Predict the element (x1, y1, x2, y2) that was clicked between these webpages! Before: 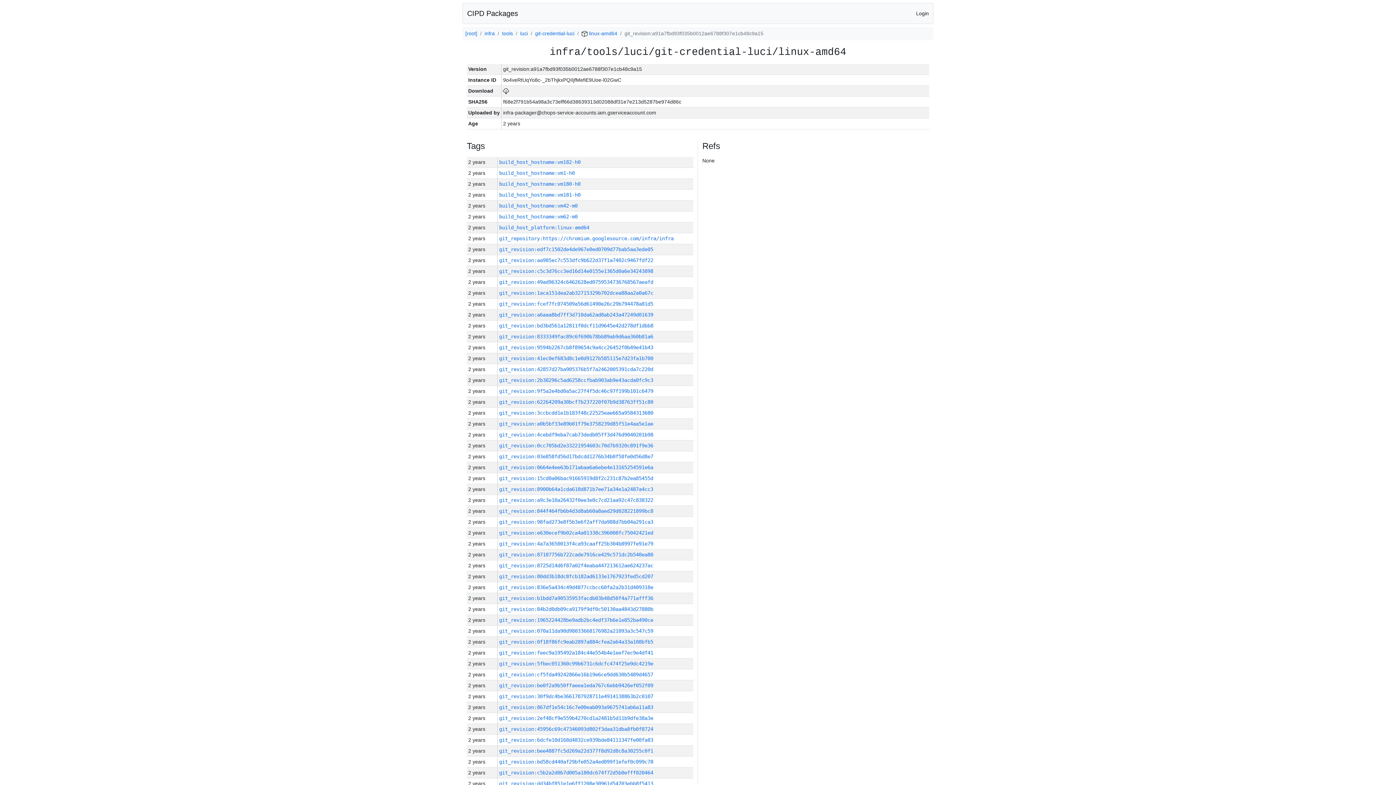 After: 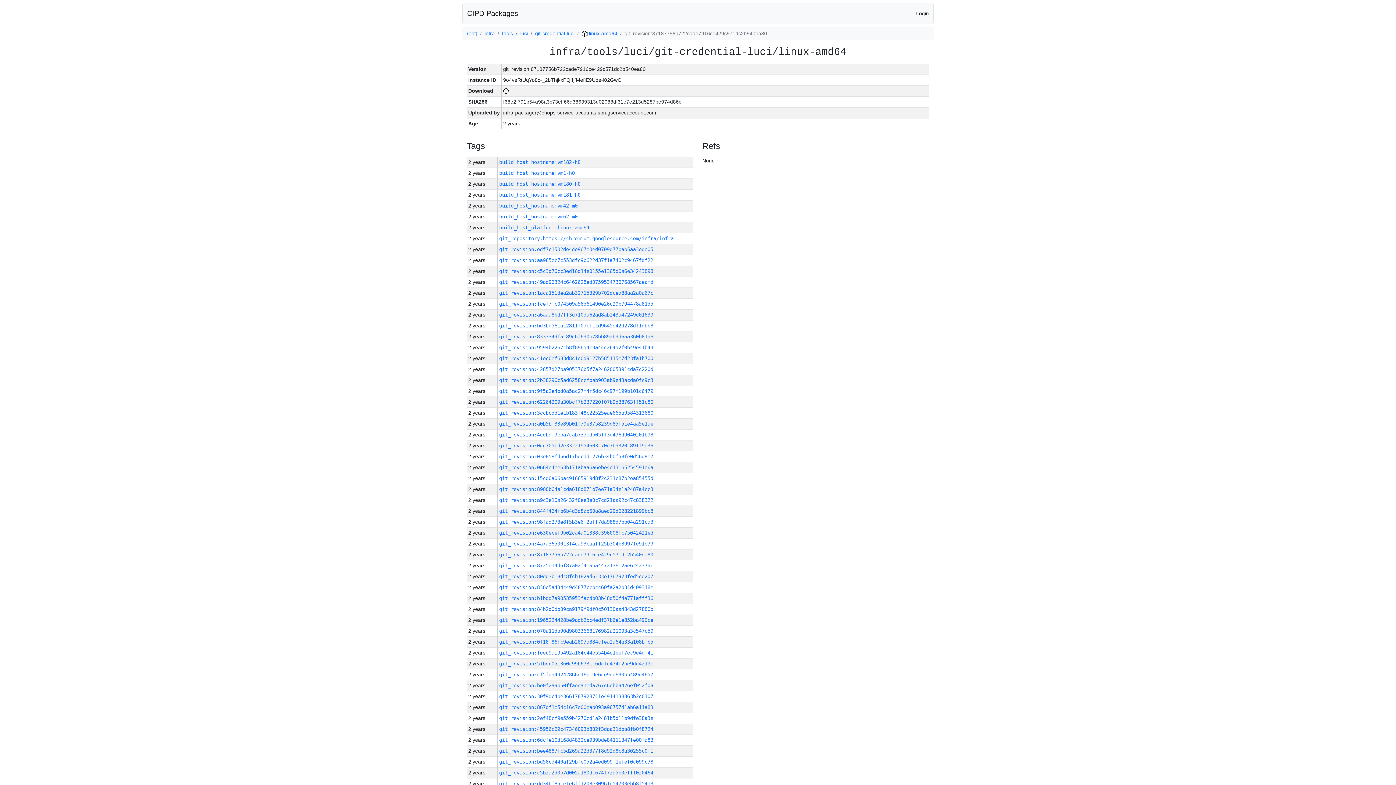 Action: label: git_revision:87187756b722cade7916ce429c571dc2b540ea80 bbox: (499, 552, 653, 557)